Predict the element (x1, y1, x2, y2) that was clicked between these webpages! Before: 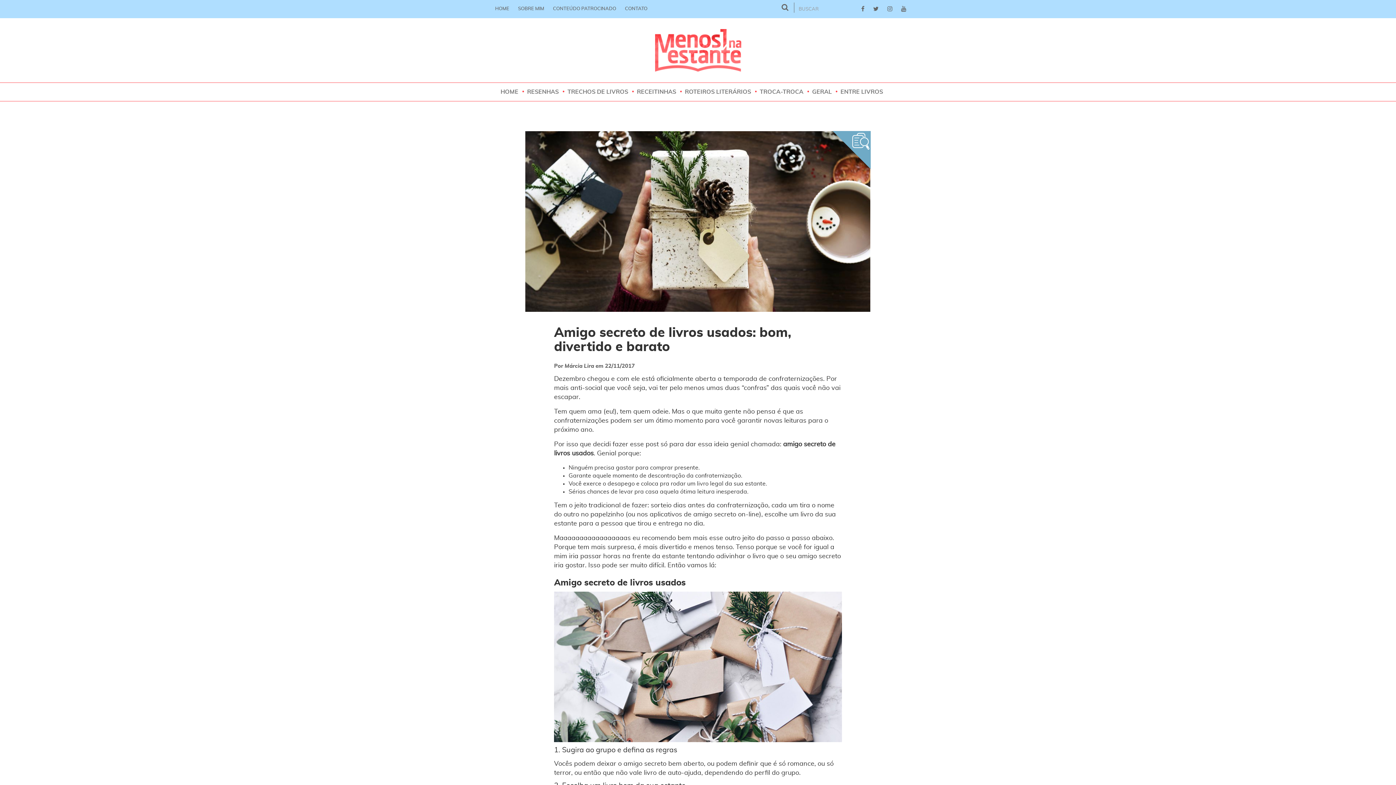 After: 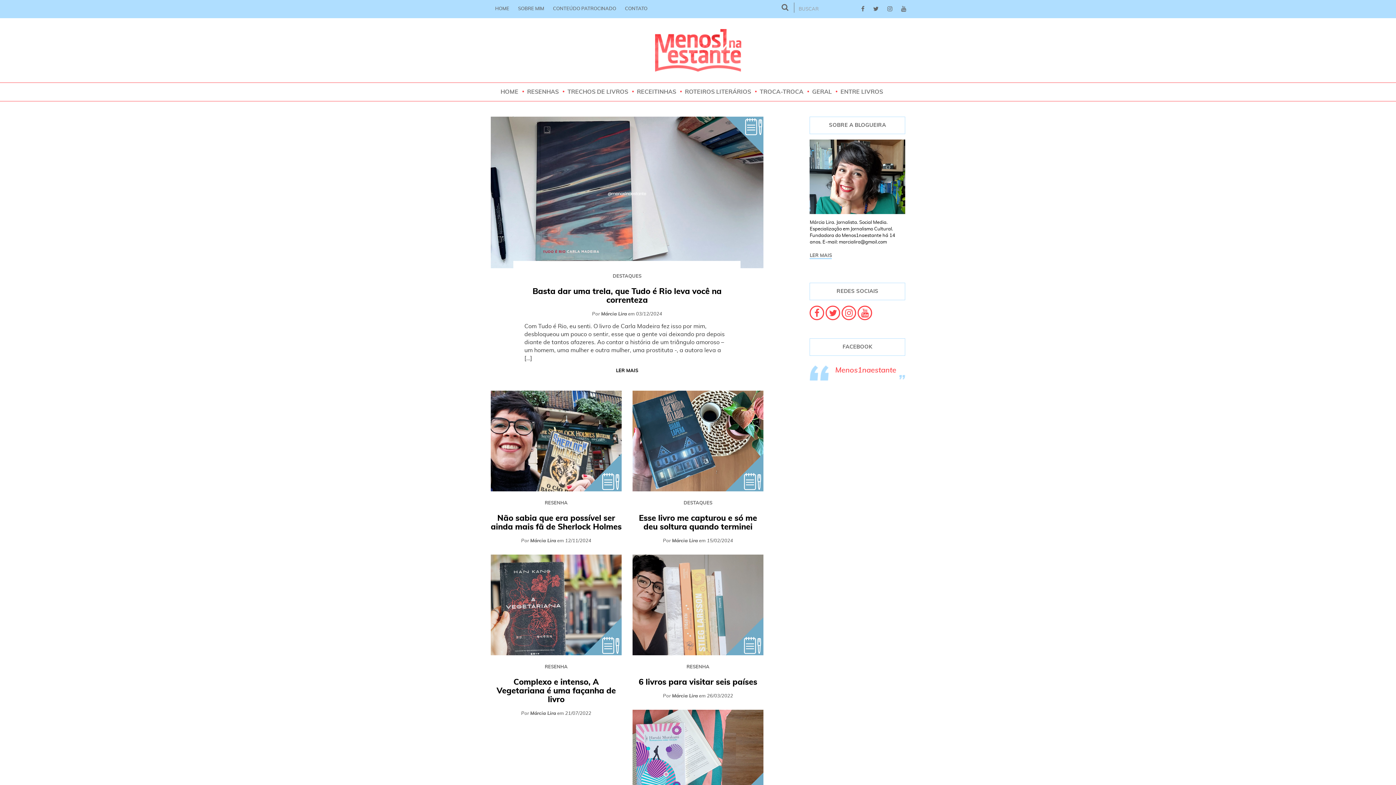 Action: bbox: (522, 82, 563, 101) label: RESENHAS